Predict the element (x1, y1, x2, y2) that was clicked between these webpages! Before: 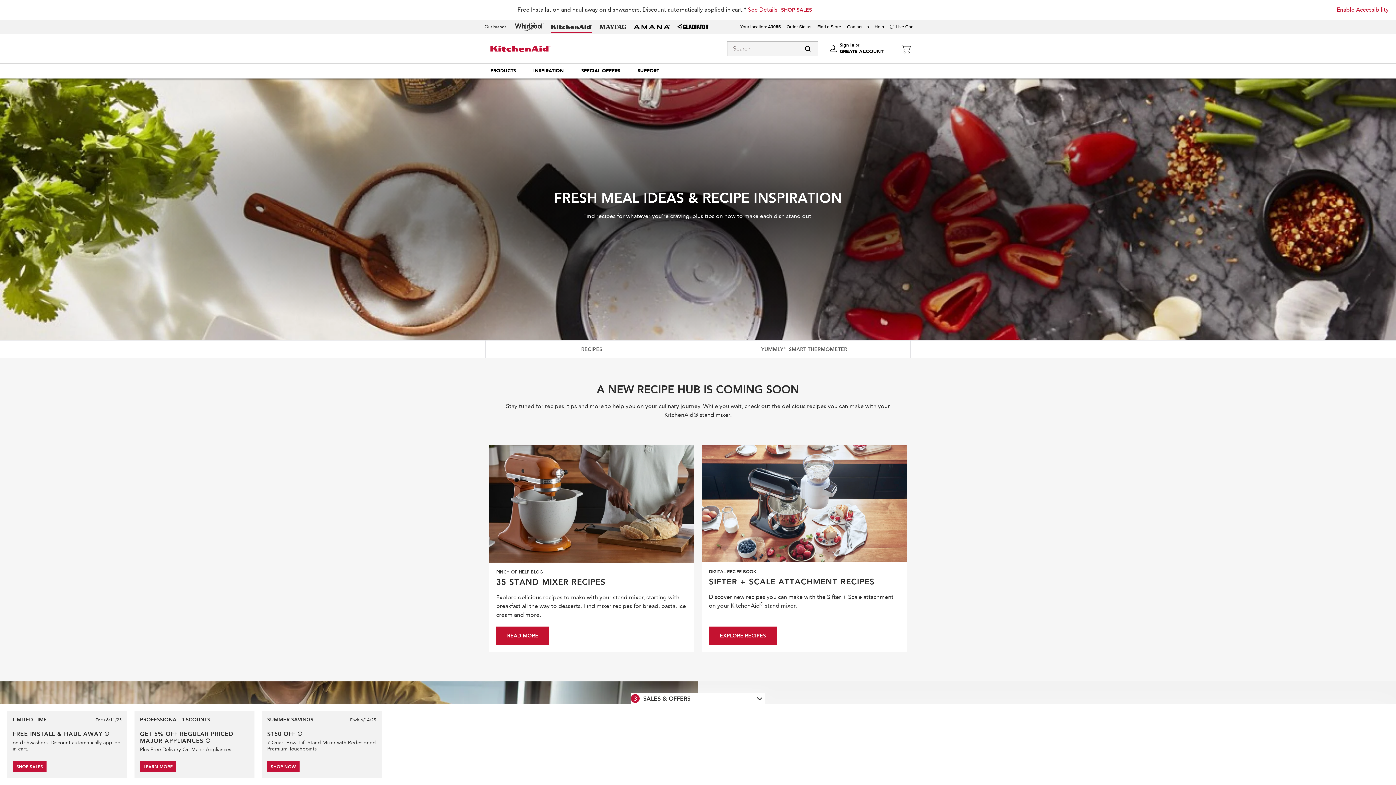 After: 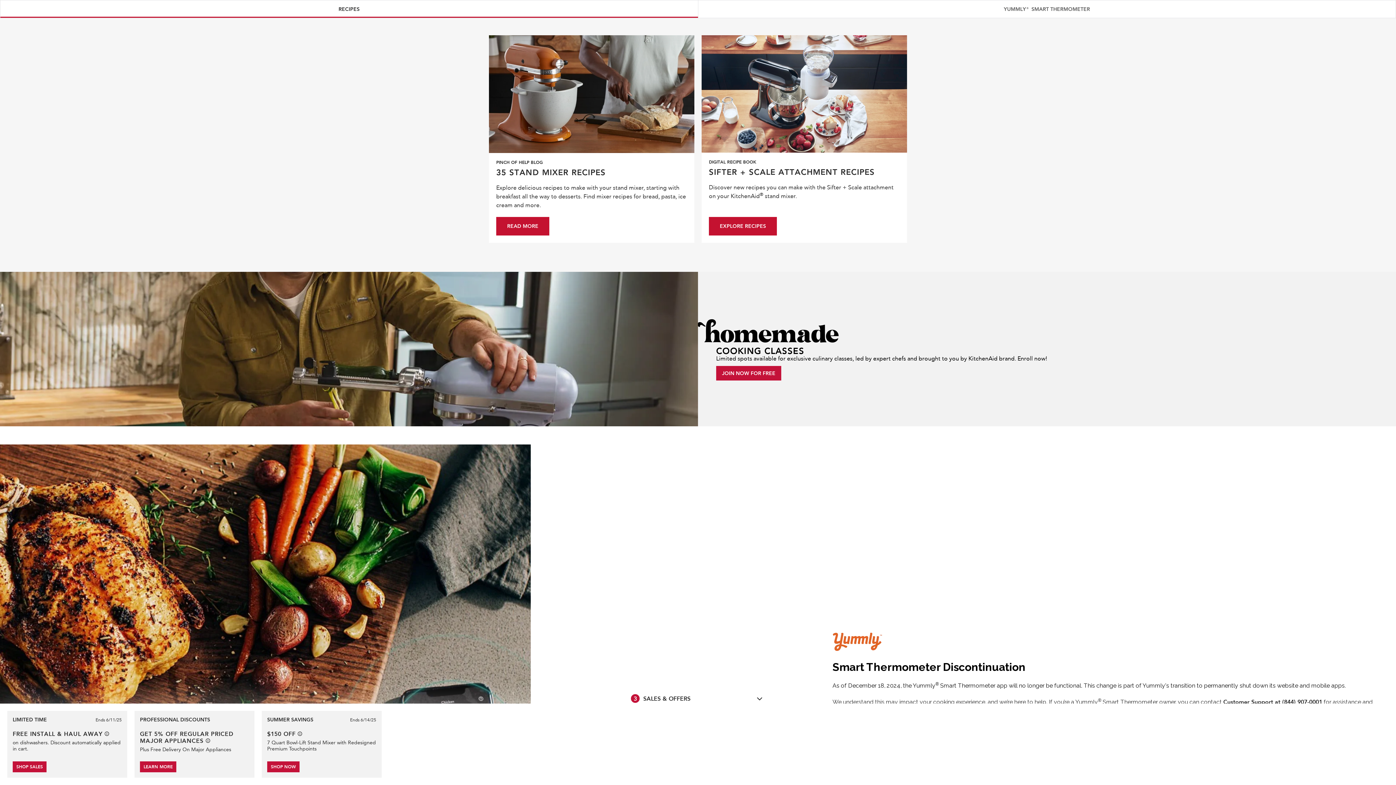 Action: bbox: (485, 340, 698, 358) label: RECIPES